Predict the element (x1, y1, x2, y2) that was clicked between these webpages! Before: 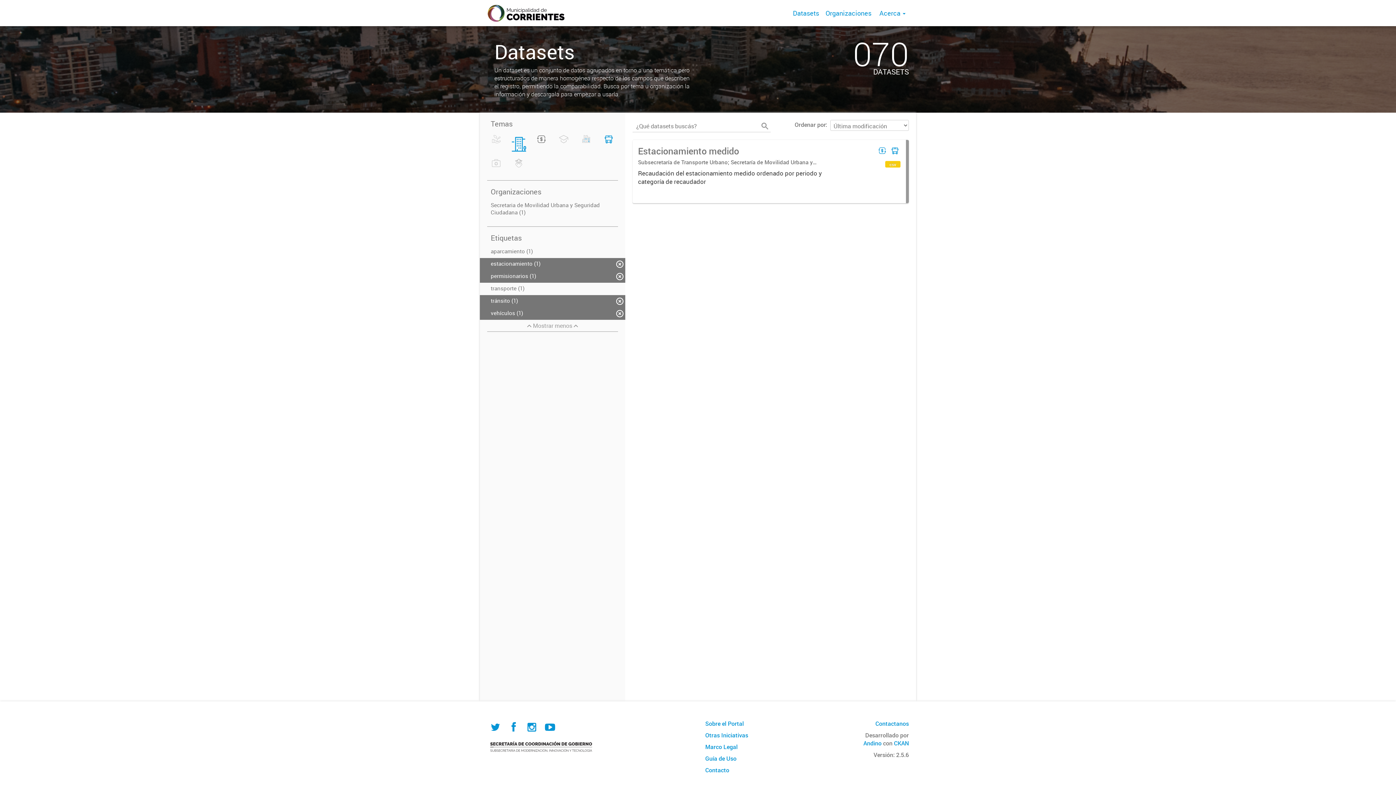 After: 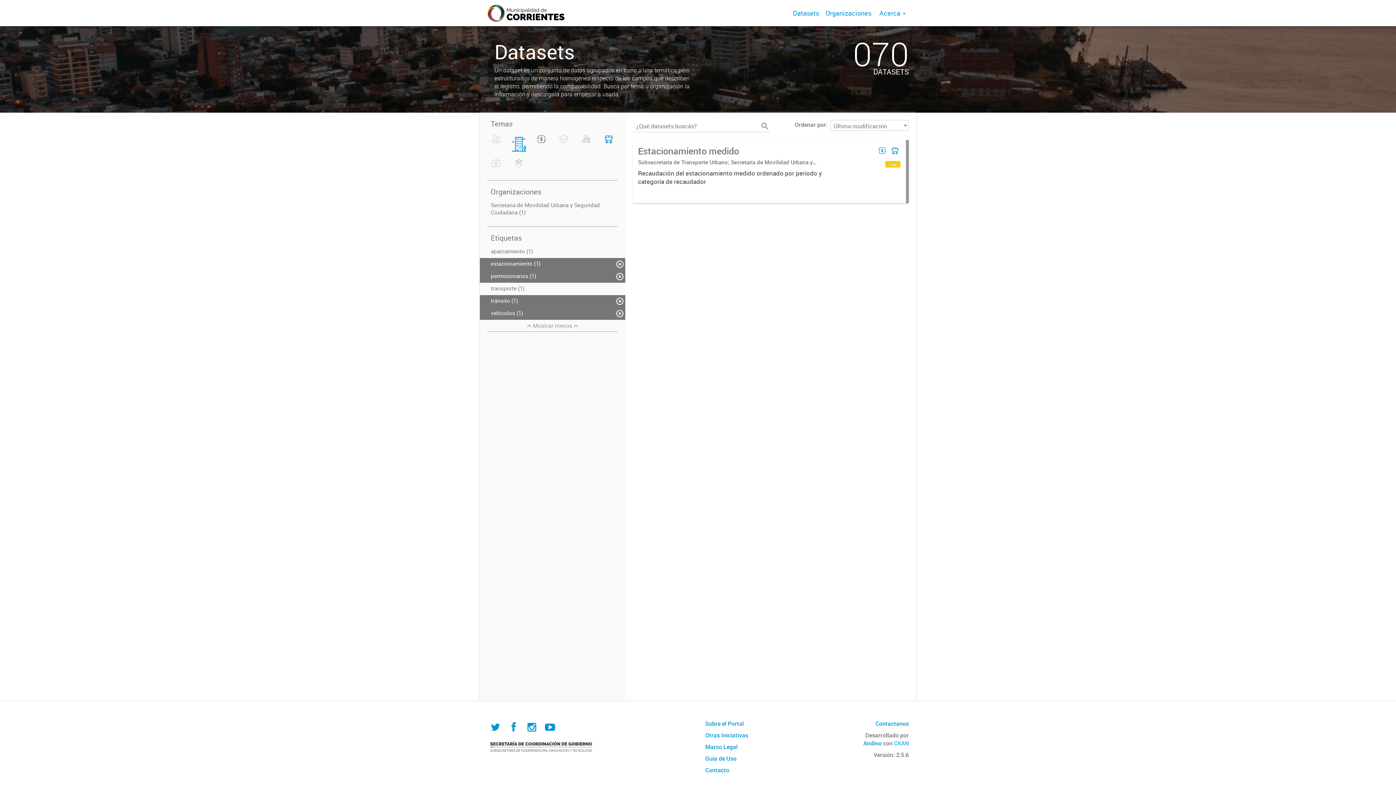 Action: label: CKAN bbox: (894, 739, 909, 747)